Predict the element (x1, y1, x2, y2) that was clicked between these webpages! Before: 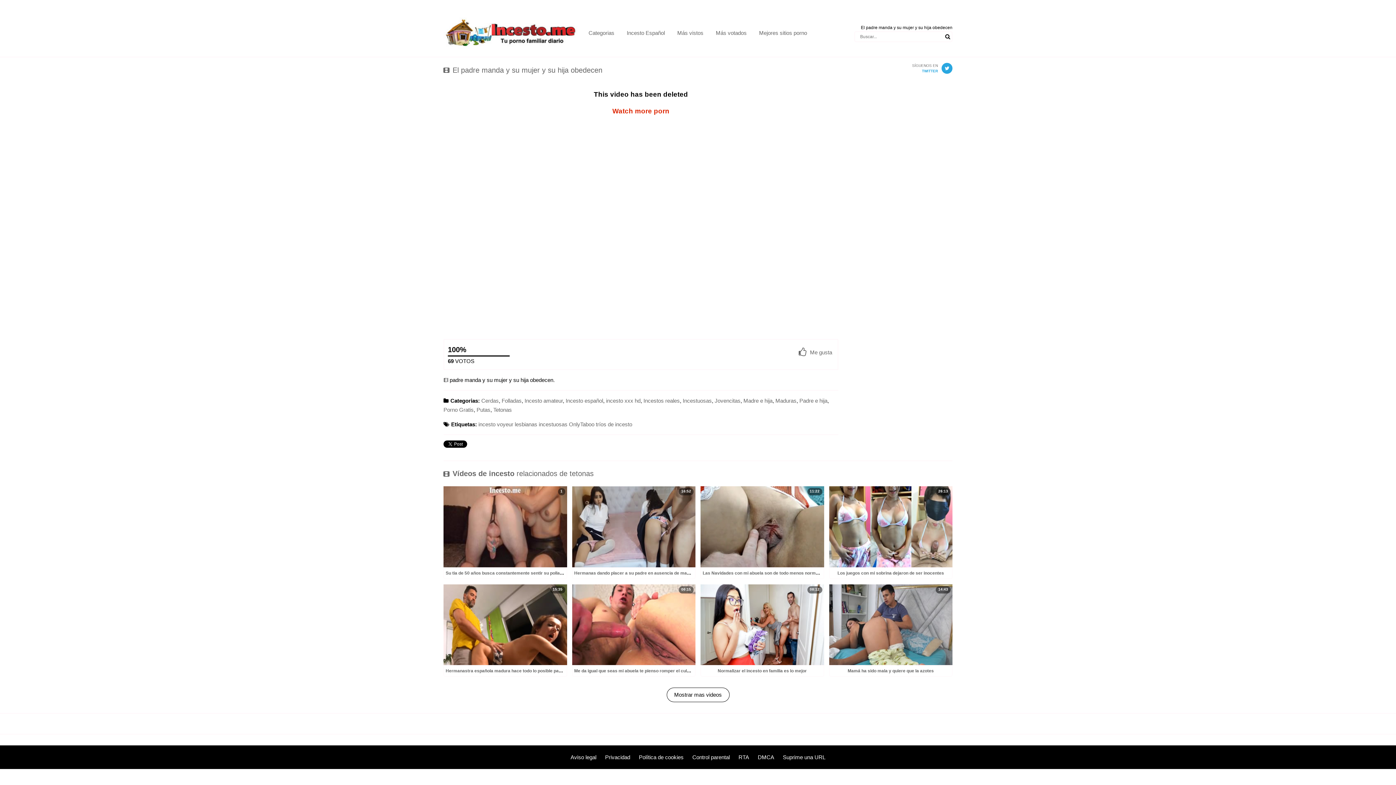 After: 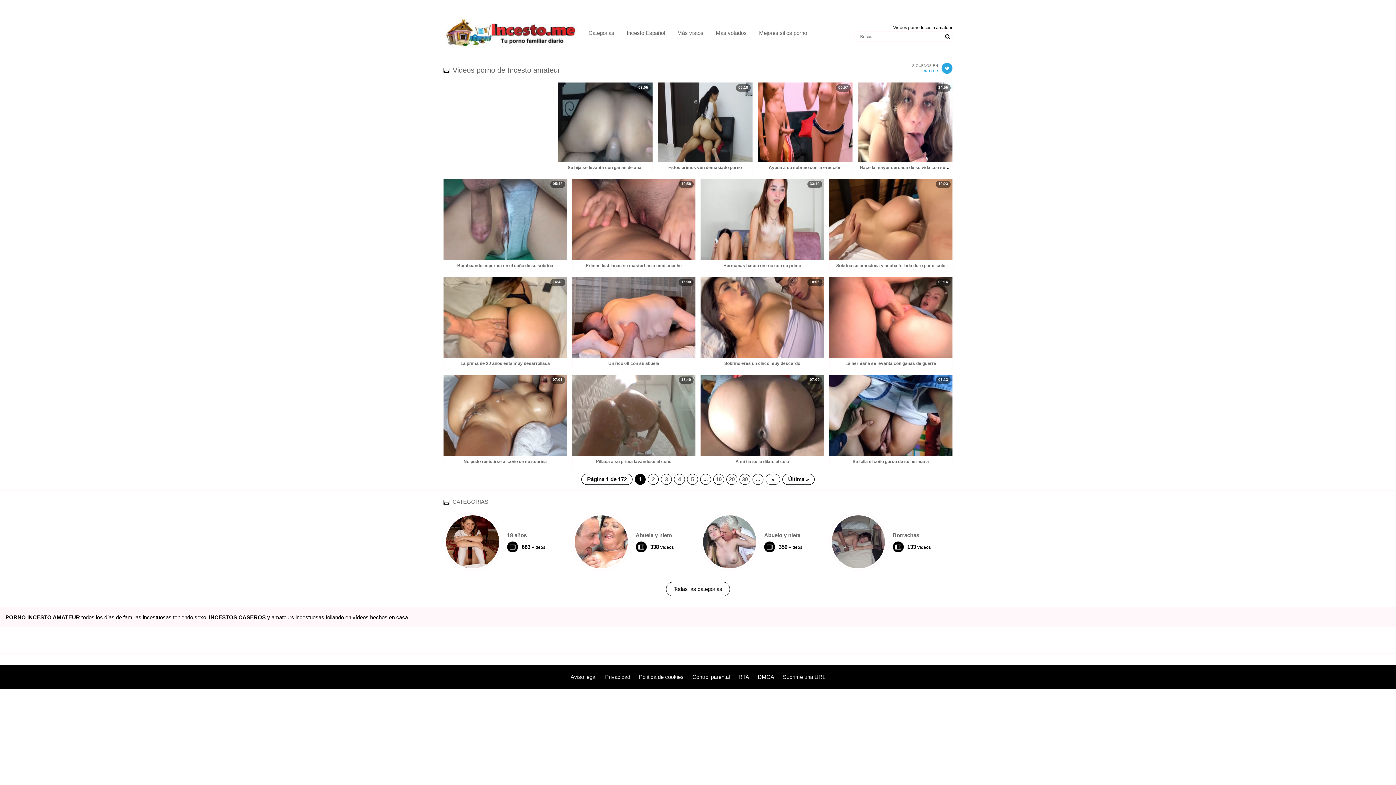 Action: bbox: (524, 397, 562, 403) label: Incesto amateur